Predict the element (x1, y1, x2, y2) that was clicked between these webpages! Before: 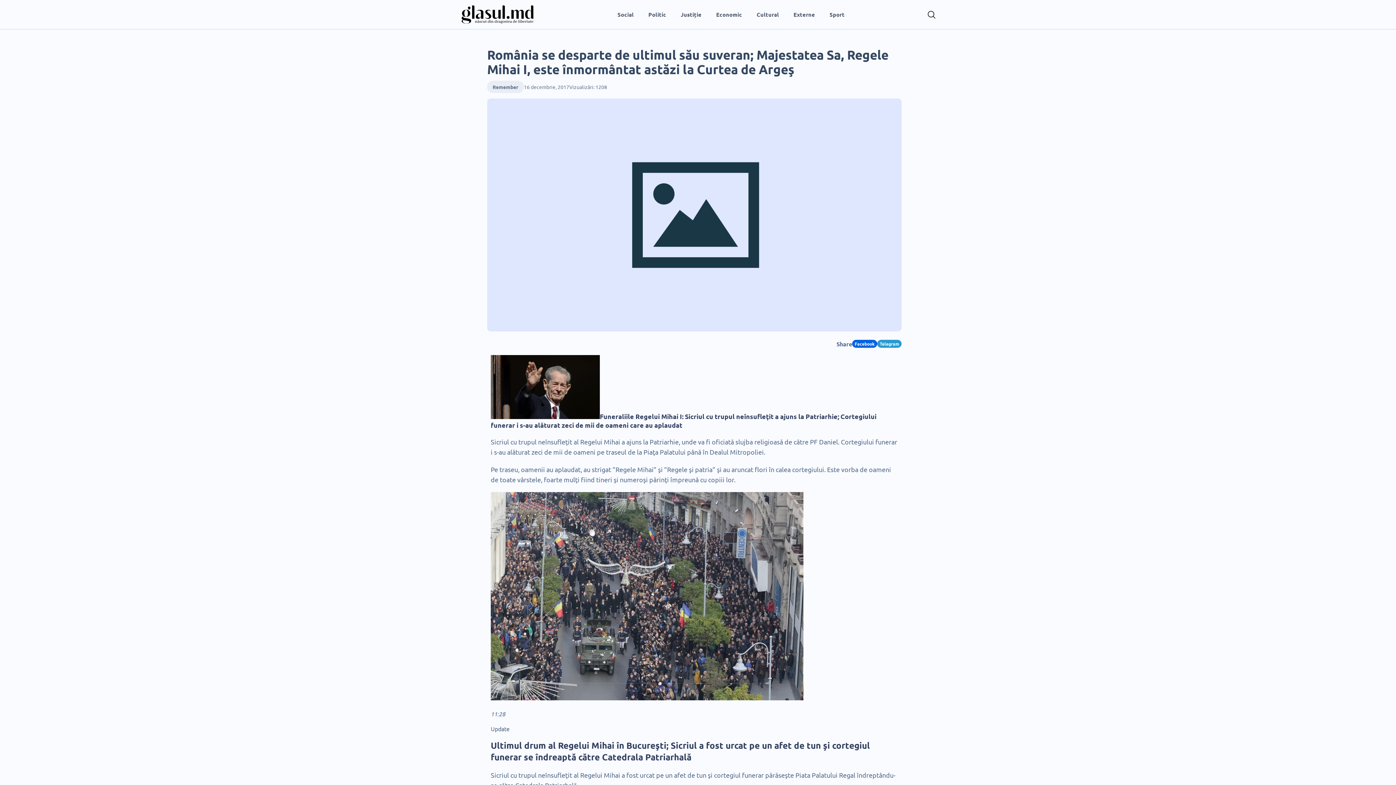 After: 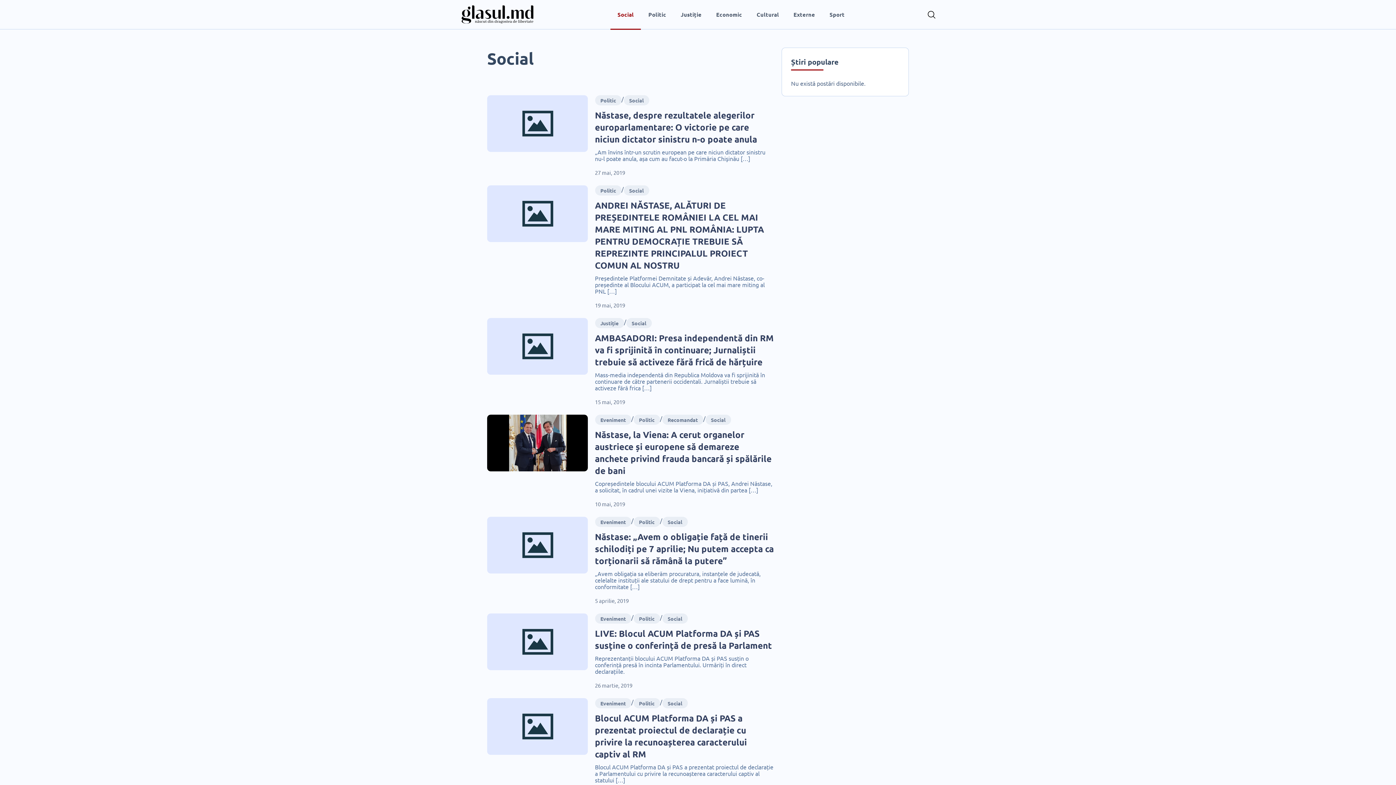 Action: label: Social bbox: (610, 0, 641, 29)